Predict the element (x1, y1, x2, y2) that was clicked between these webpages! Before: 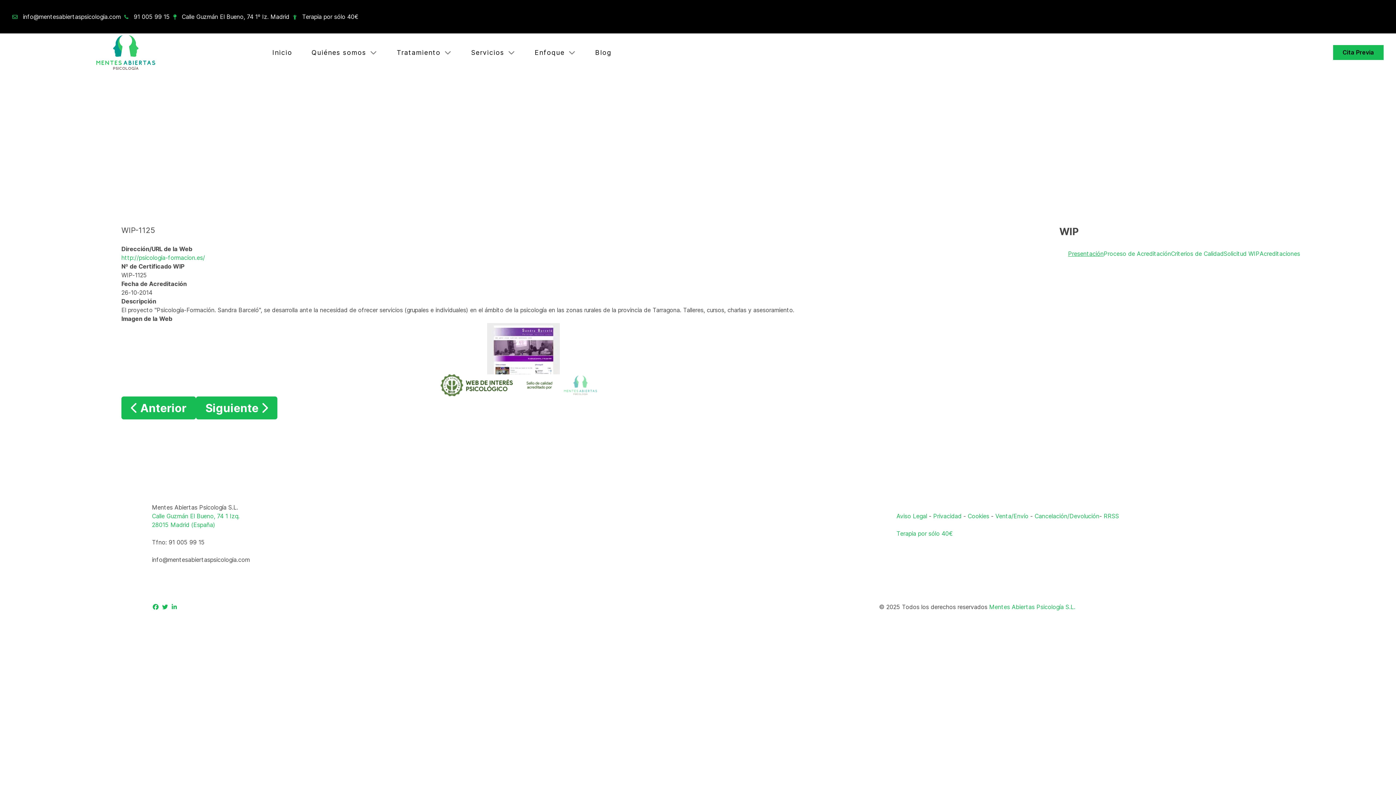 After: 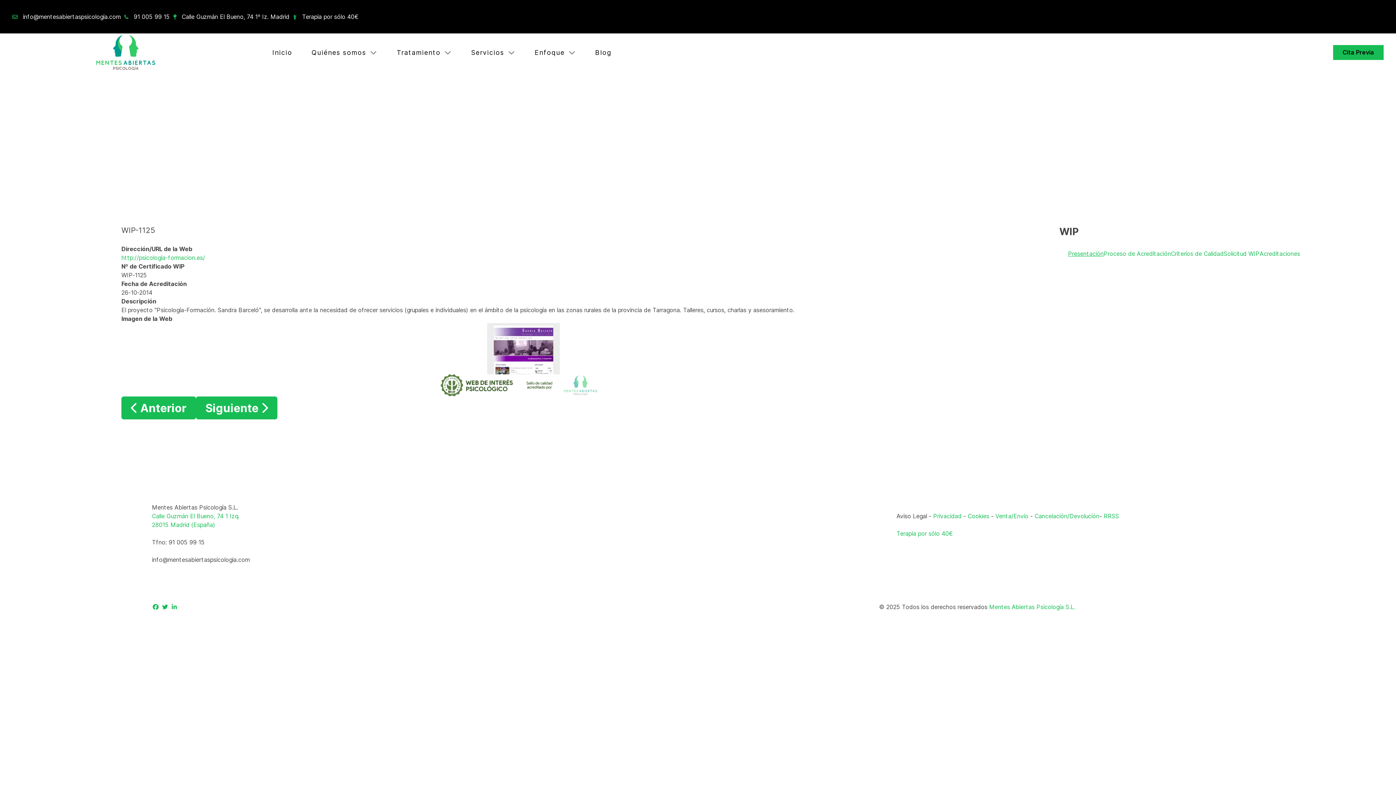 Action: label: Aviso Legal bbox: (896, 512, 927, 519)